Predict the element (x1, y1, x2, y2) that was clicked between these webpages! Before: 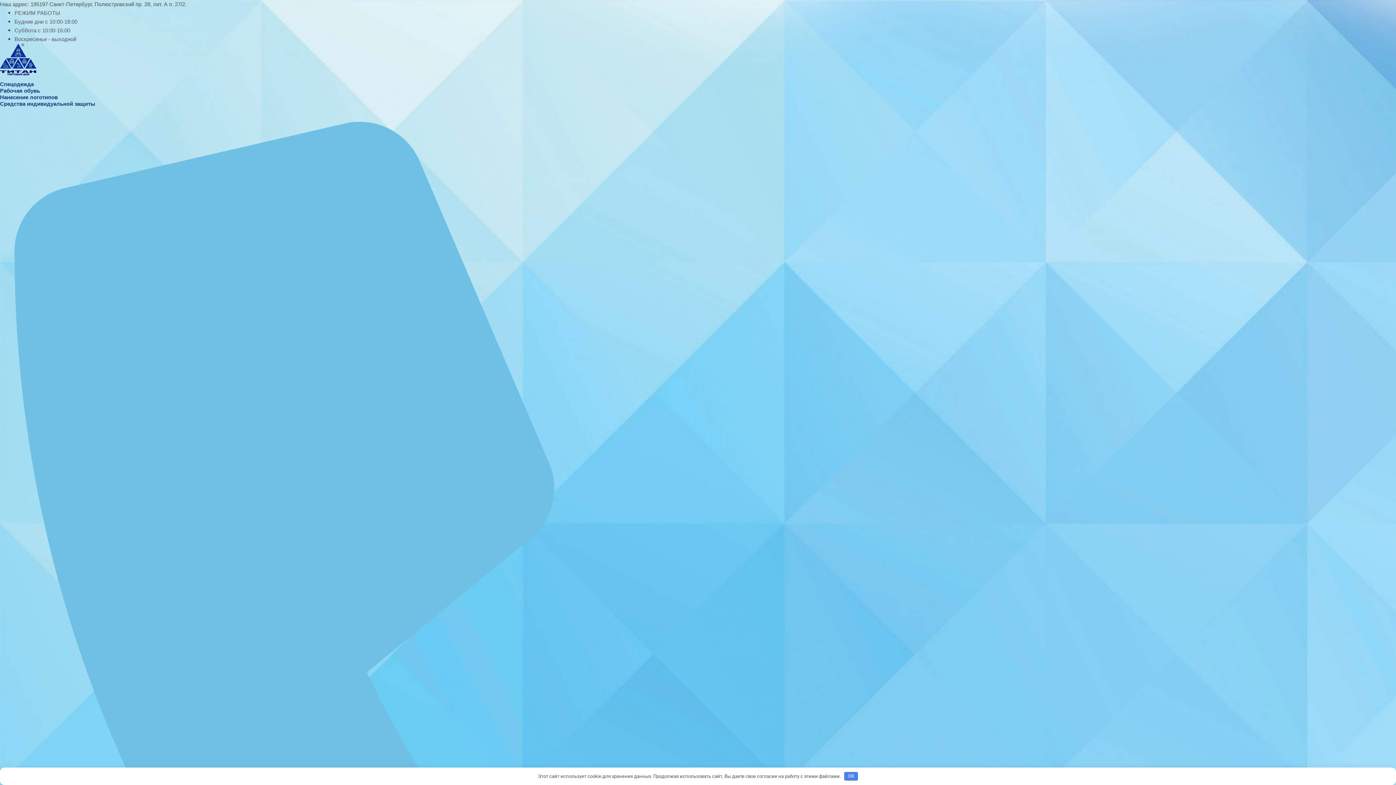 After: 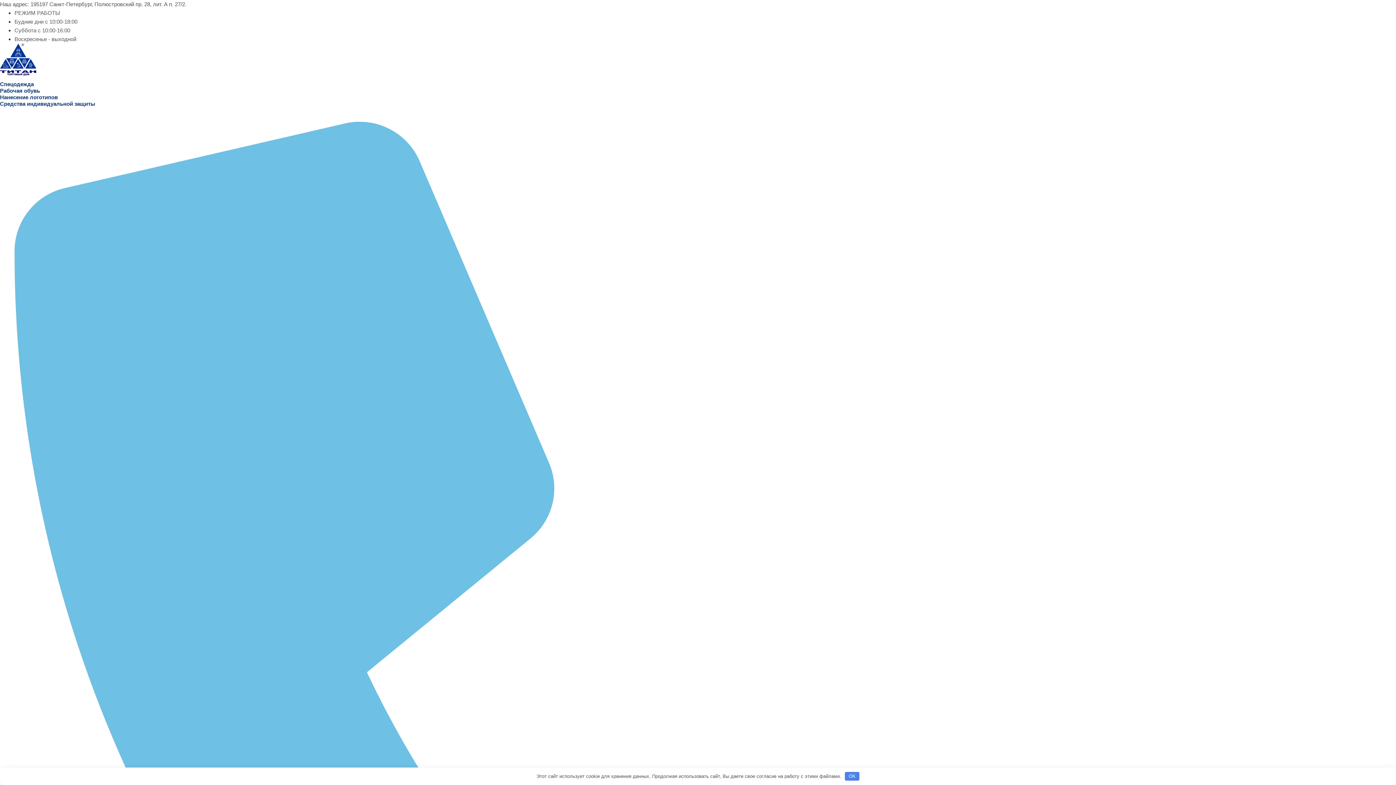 Action: bbox: (0, 70, 36, 77)